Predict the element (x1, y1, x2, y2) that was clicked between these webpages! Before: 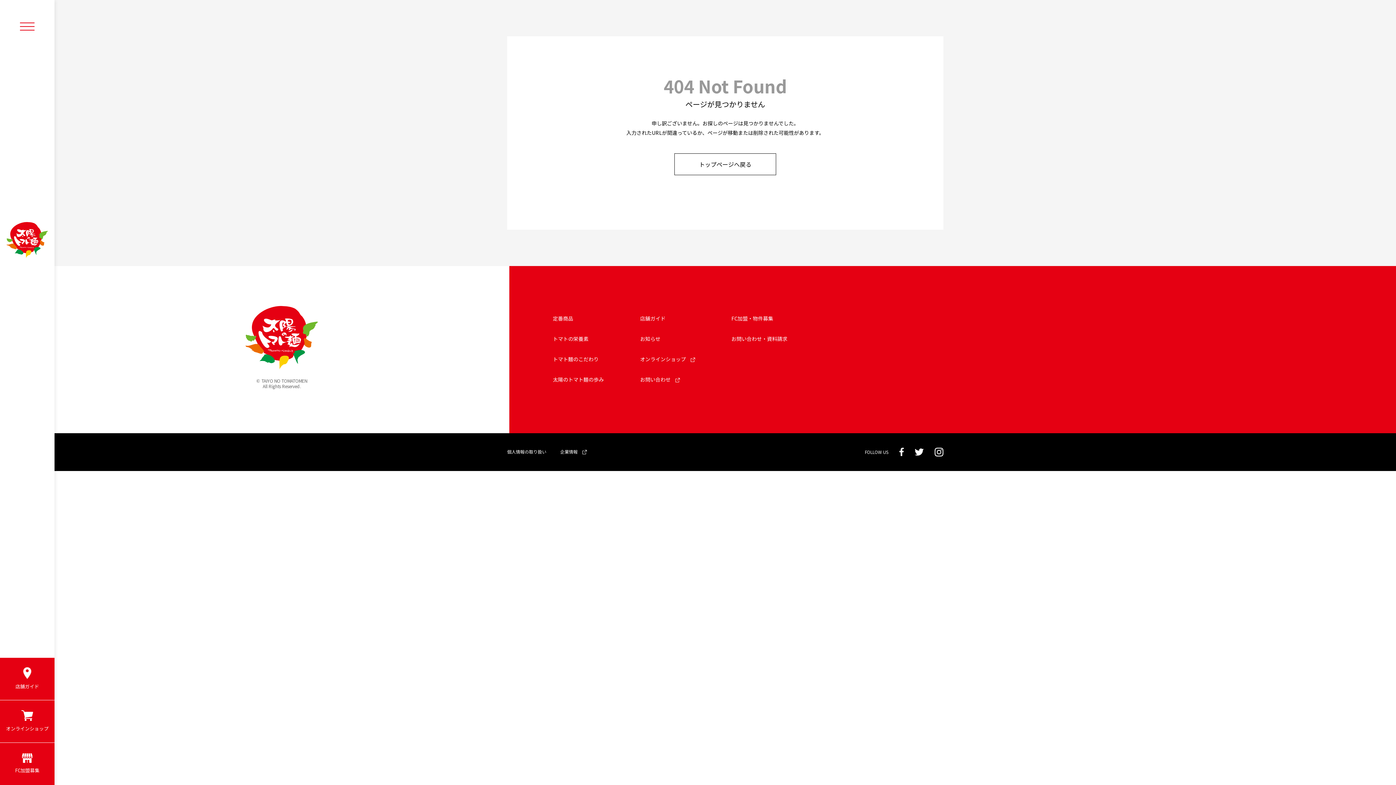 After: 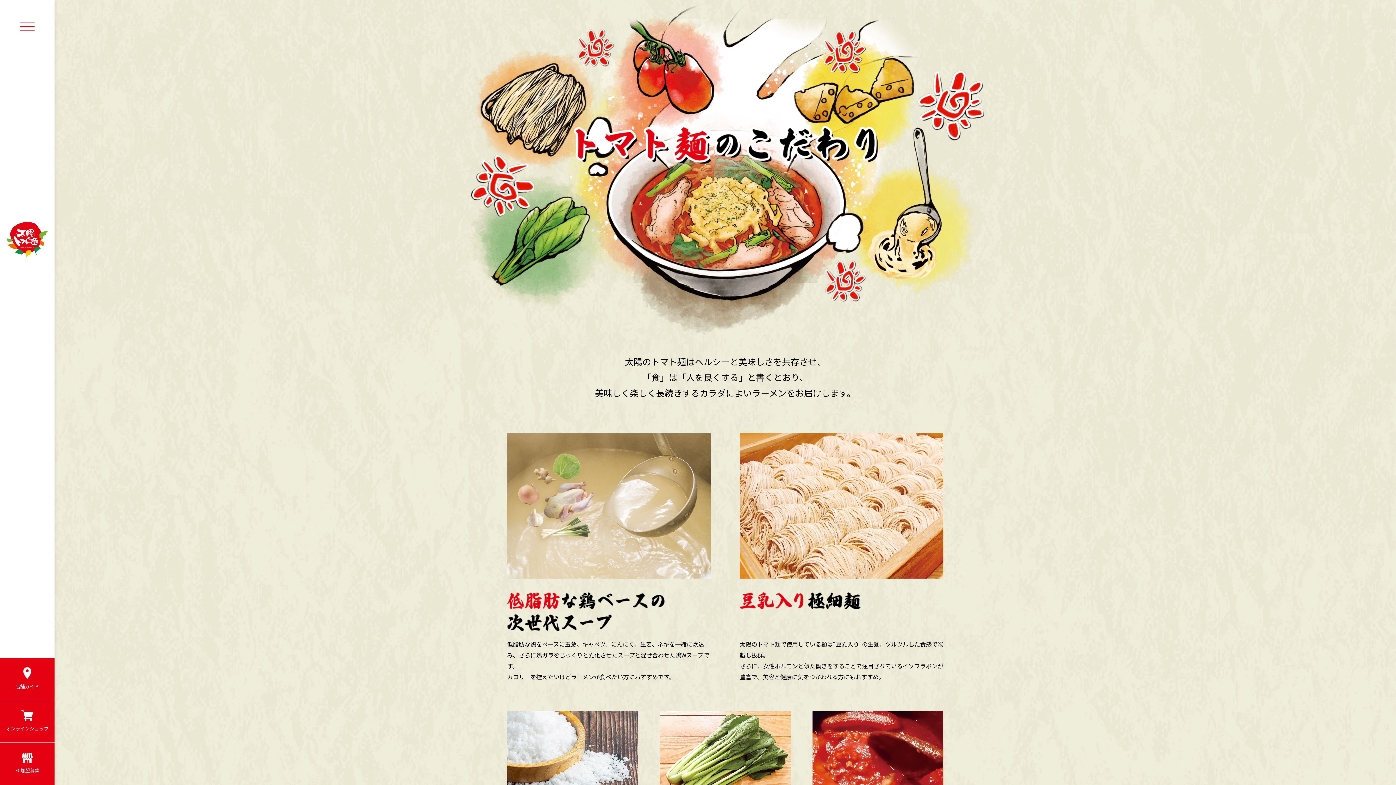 Action: label: トマト麺のこだわり bbox: (553, 351, 603, 367)